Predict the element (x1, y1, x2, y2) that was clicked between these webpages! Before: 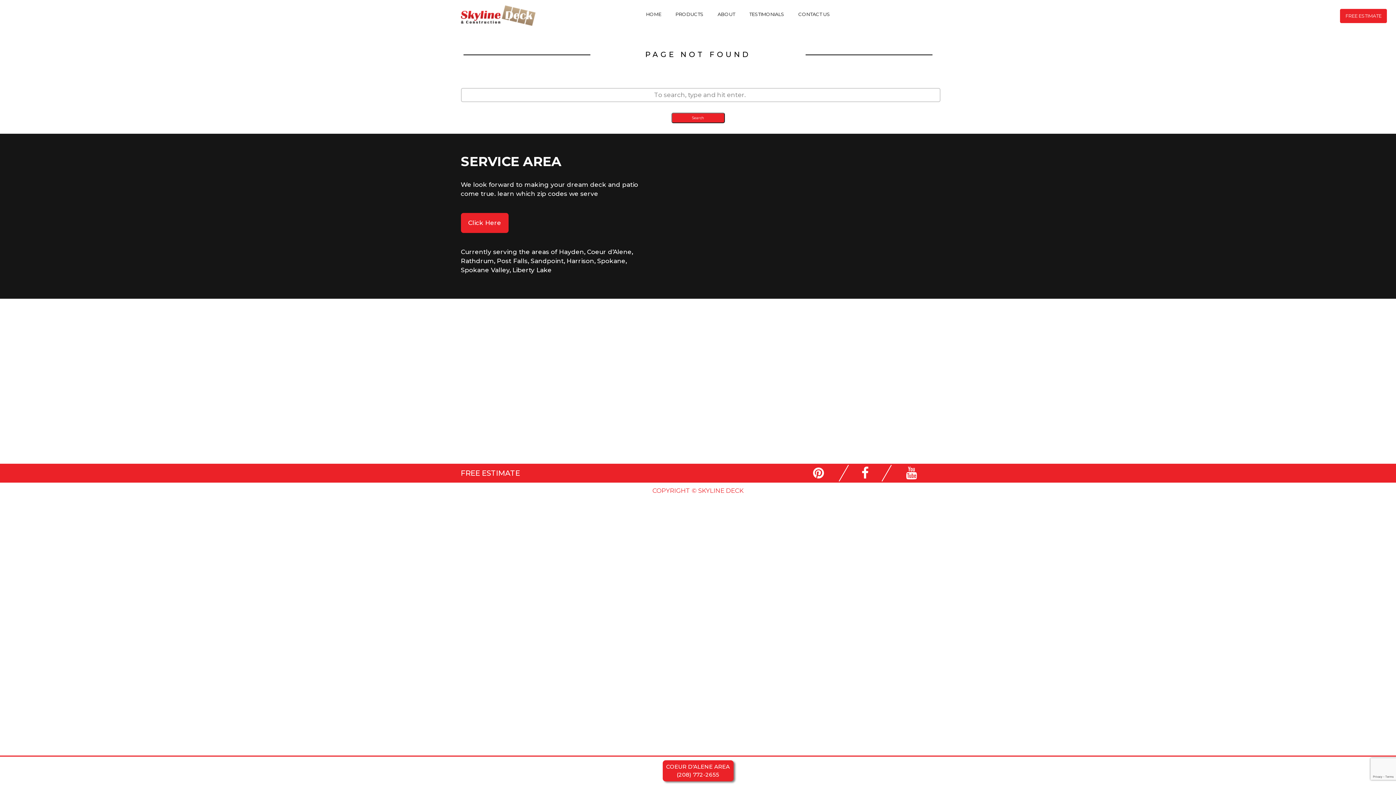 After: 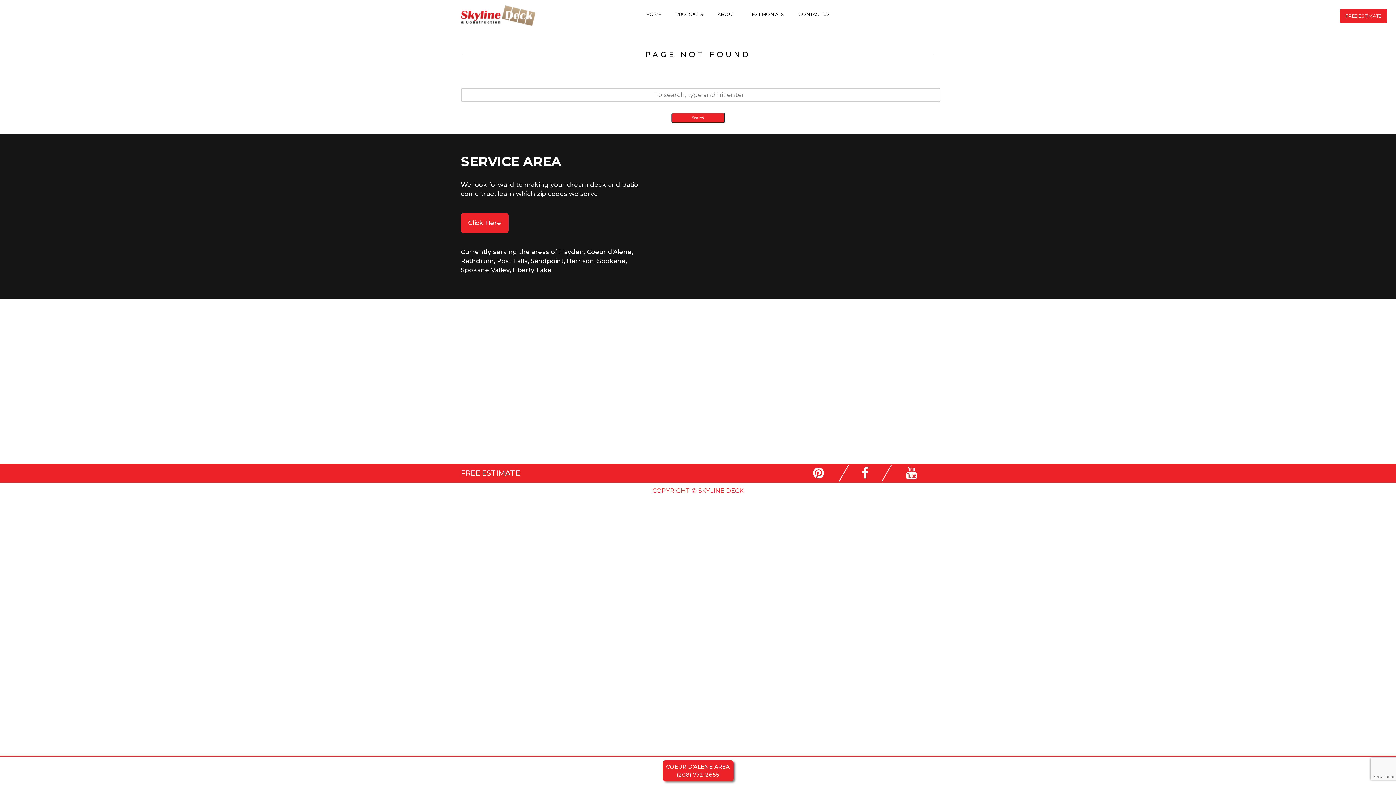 Action: bbox: (899, 463, 924, 482)